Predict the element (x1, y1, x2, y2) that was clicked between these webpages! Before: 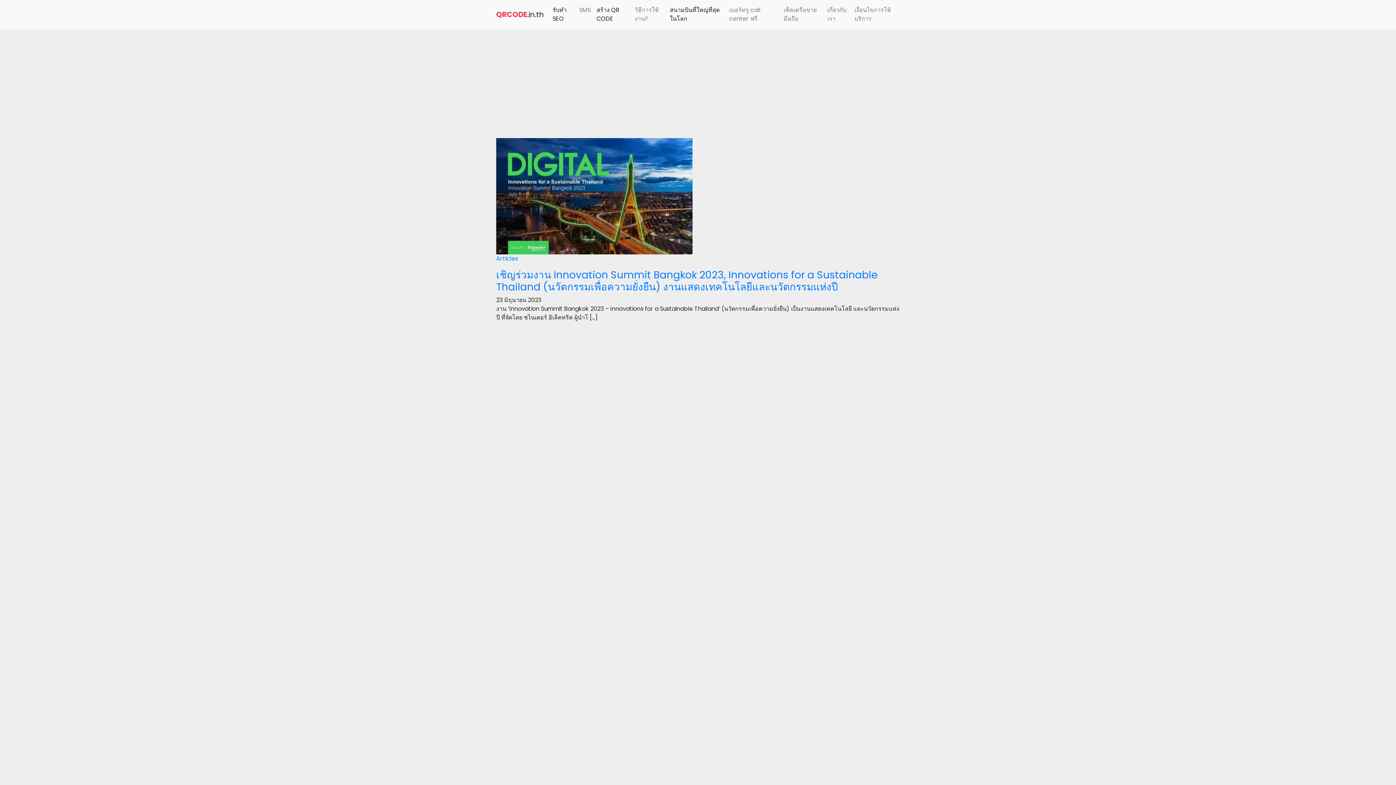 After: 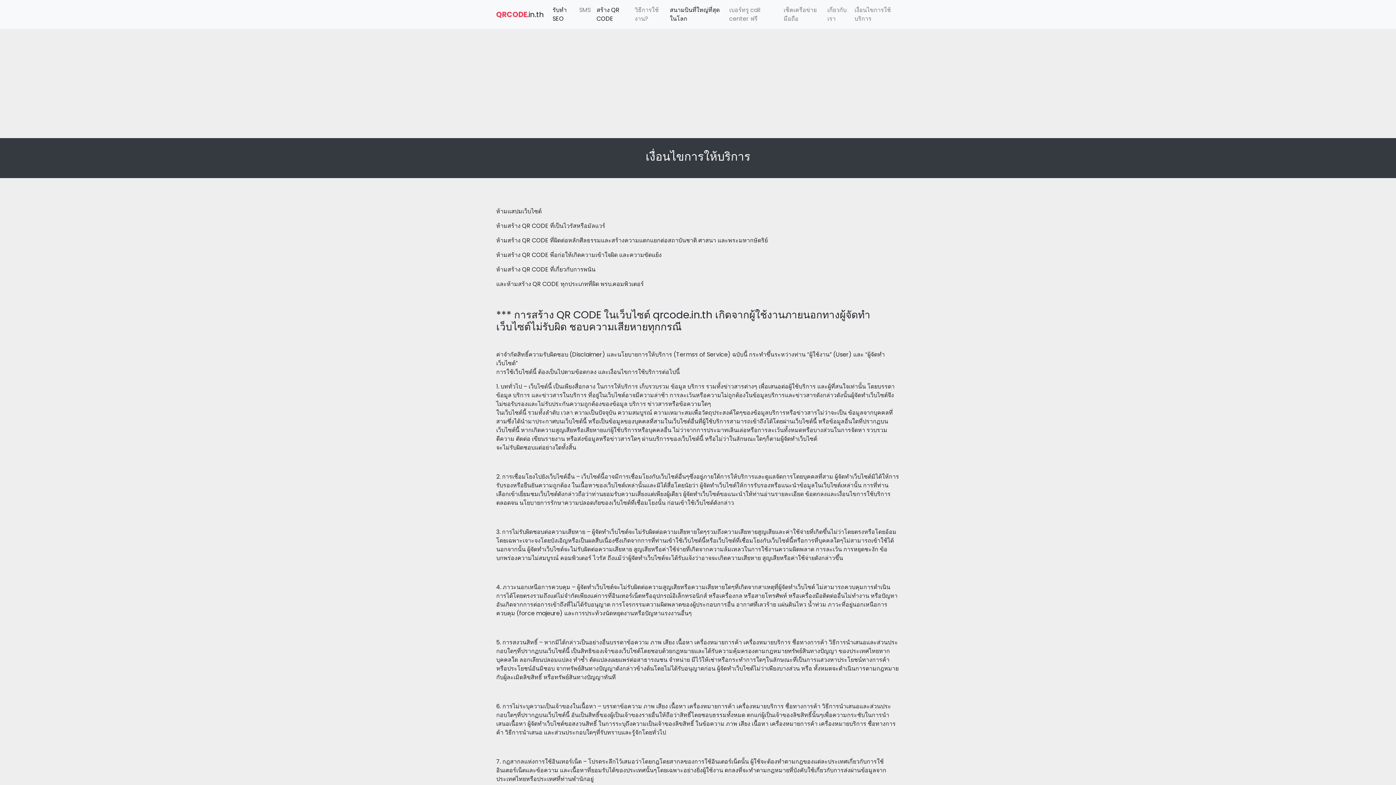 Action: bbox: (851, 2, 900, 26) label: เงื่อนไขการใช้บริการ